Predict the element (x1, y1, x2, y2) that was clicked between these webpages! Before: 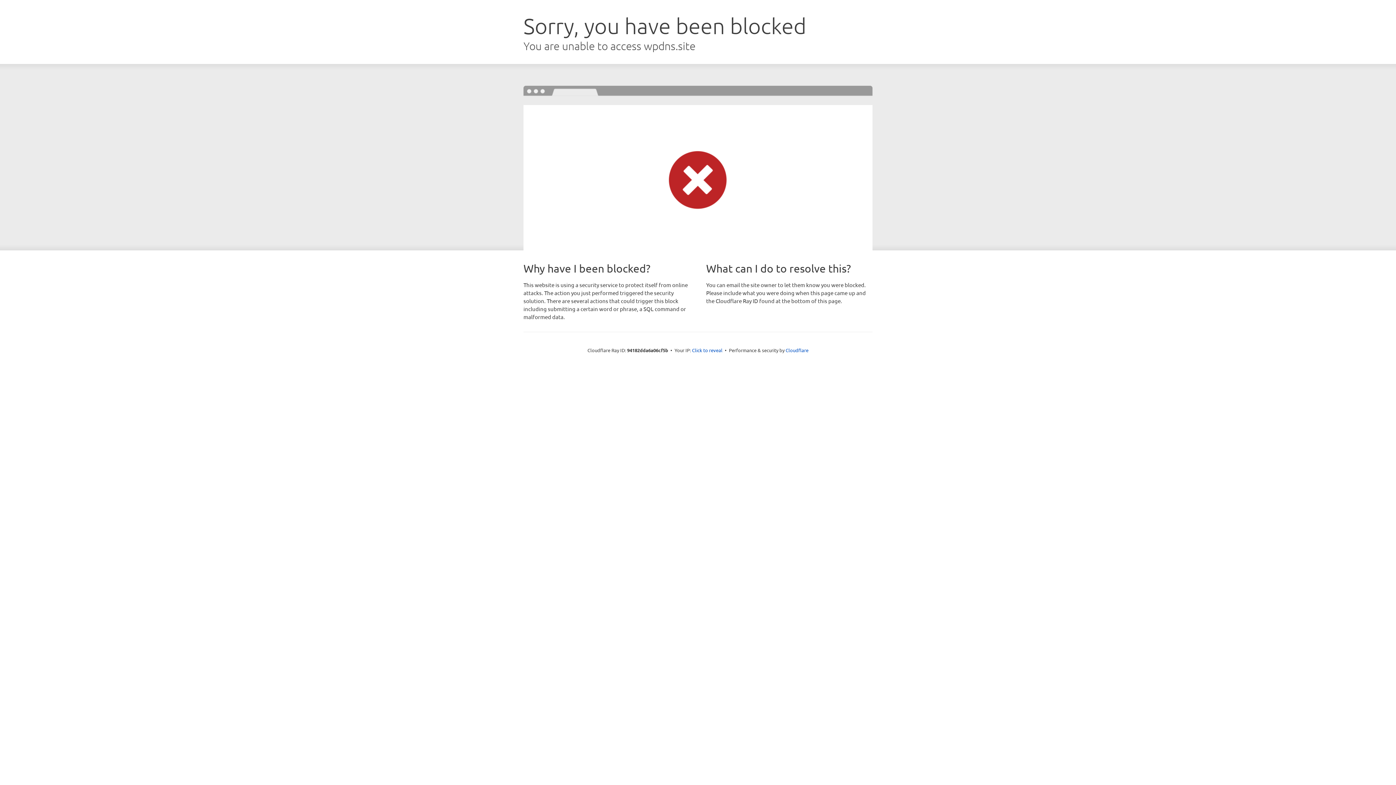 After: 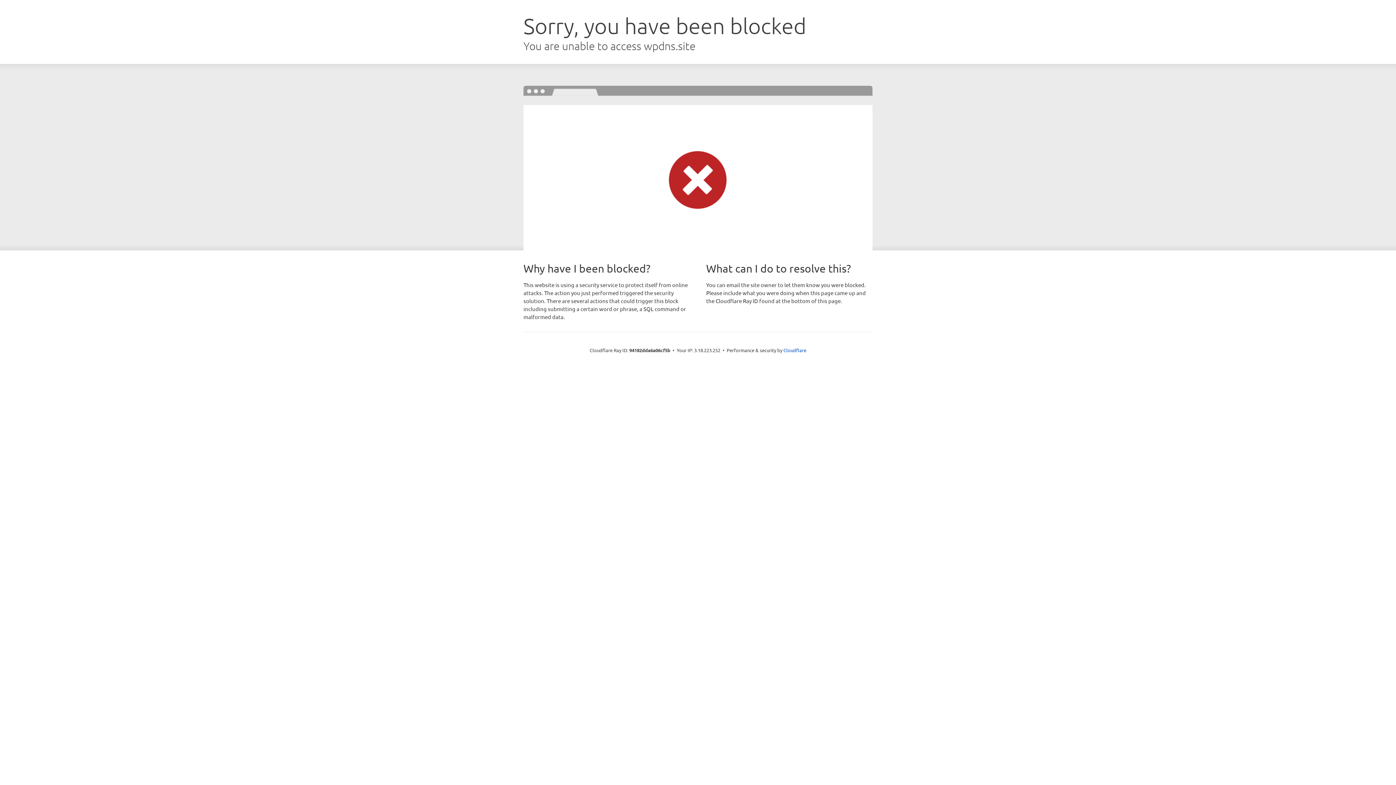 Action: label: Click to reveal bbox: (692, 346, 722, 353)